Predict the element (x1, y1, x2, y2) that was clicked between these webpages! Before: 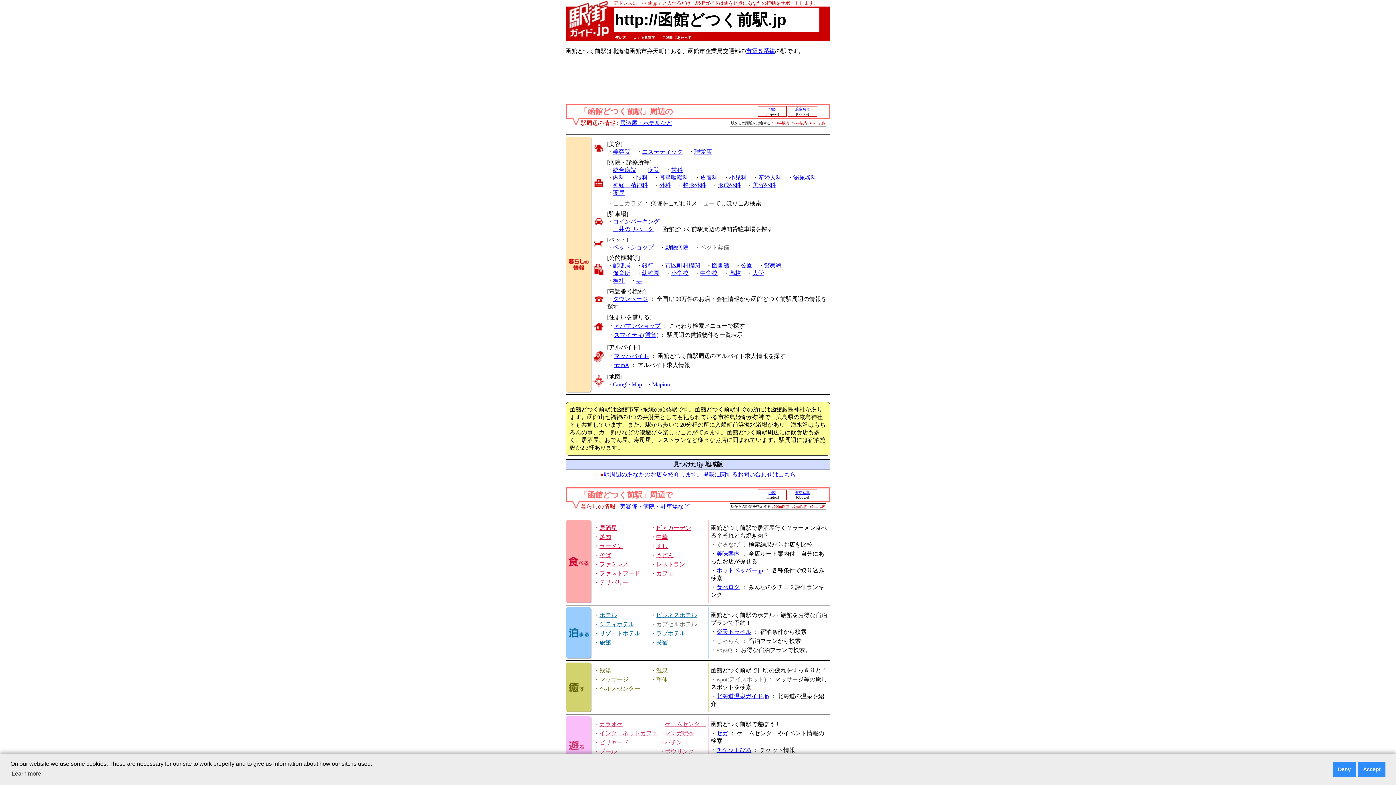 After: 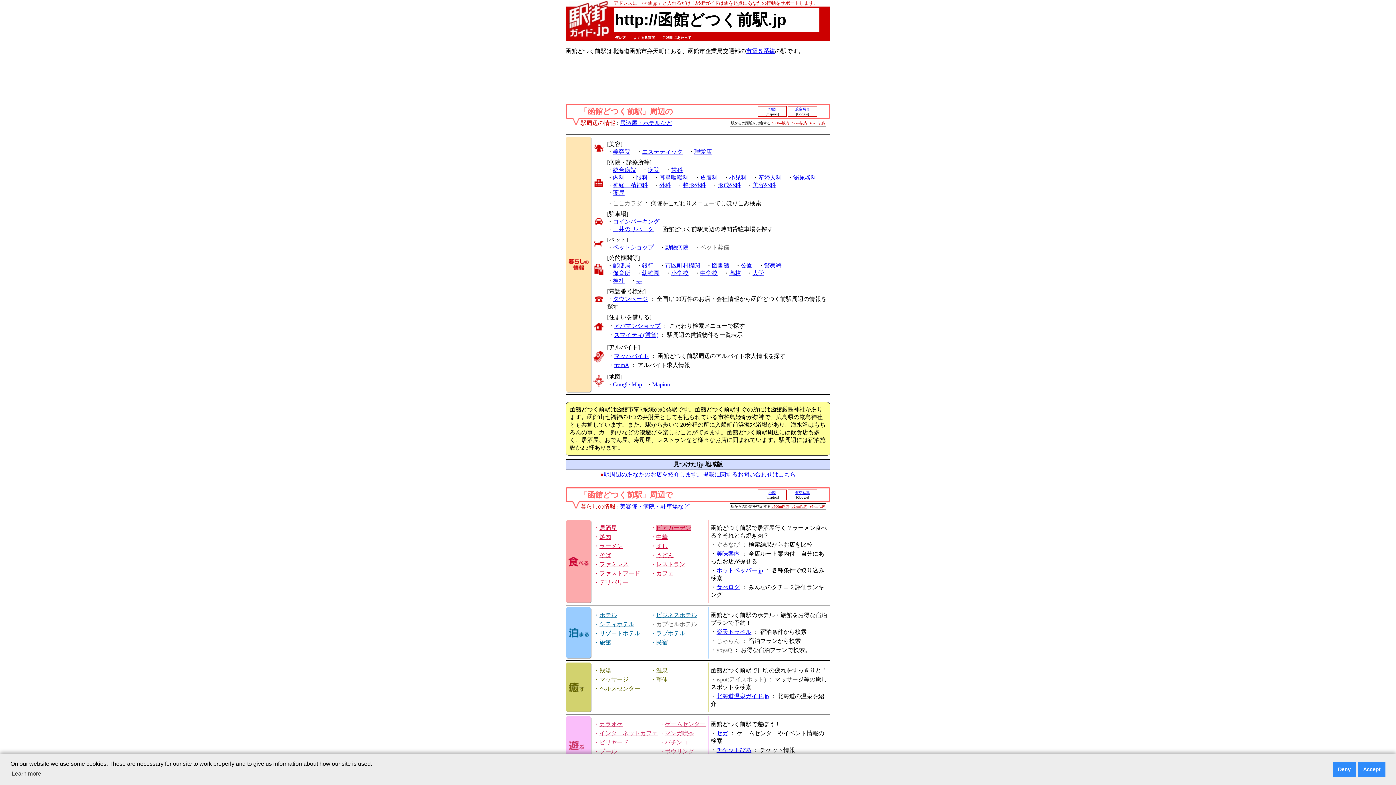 Action: bbox: (656, 525, 691, 531) label: ビアガーデン